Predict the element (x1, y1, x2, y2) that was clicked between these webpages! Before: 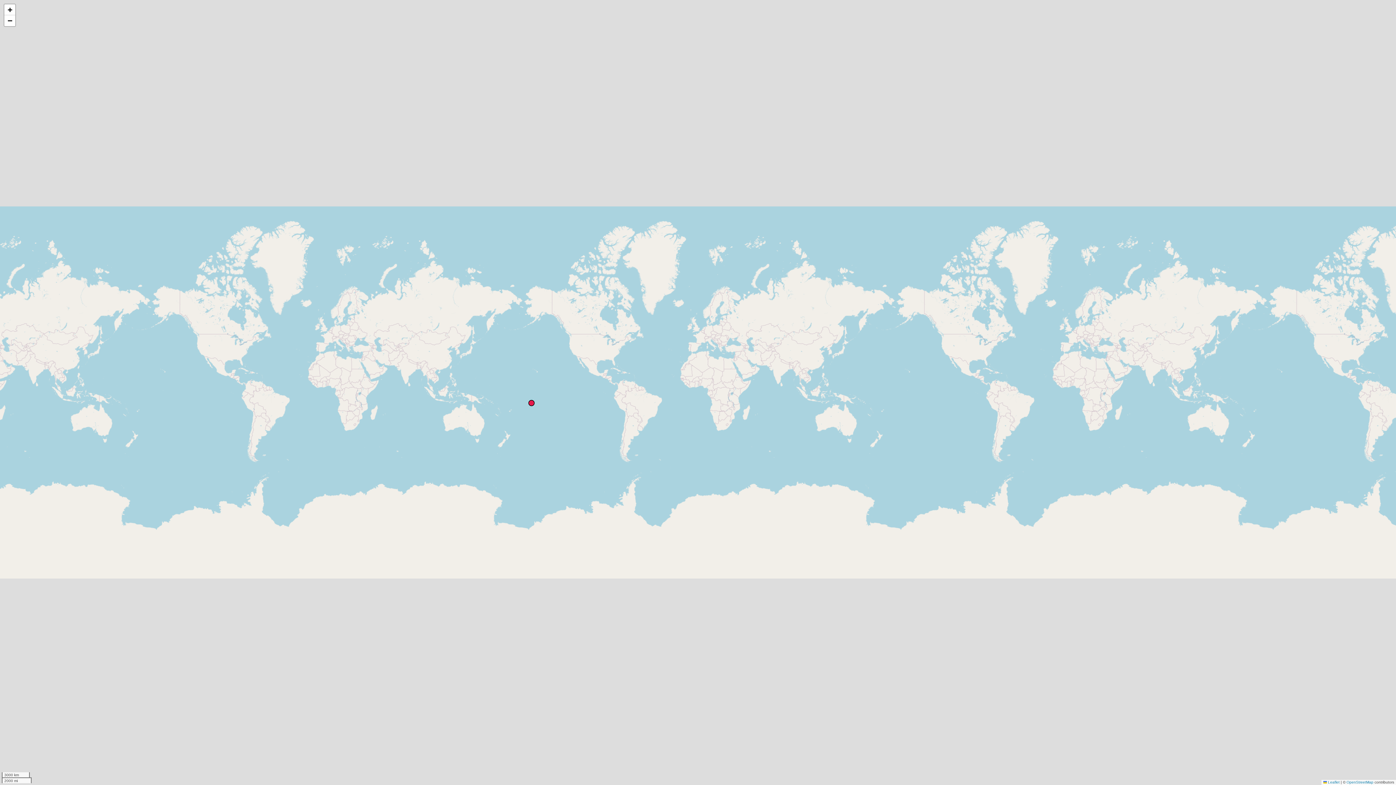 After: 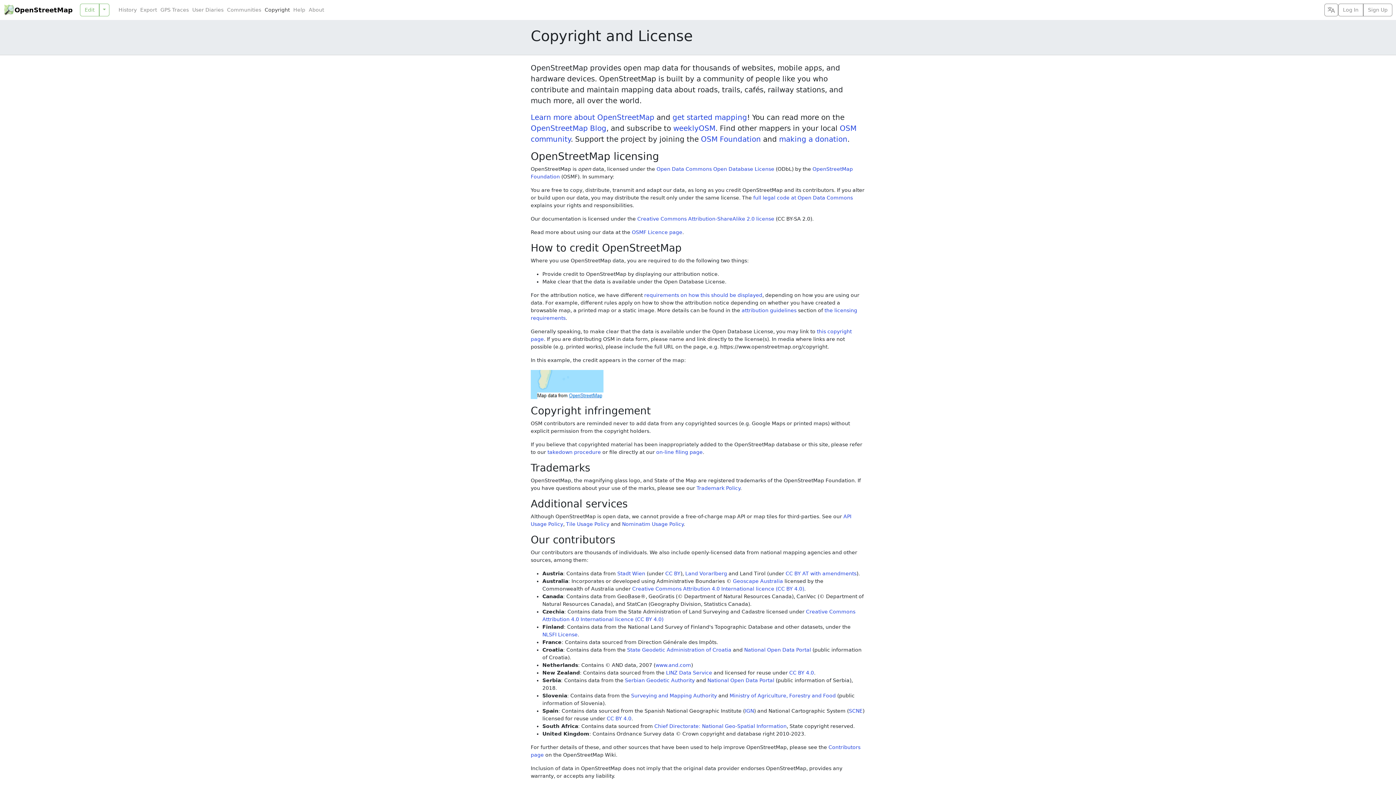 Action: bbox: (1346, 780, 1373, 784) label: OpenStreetMap